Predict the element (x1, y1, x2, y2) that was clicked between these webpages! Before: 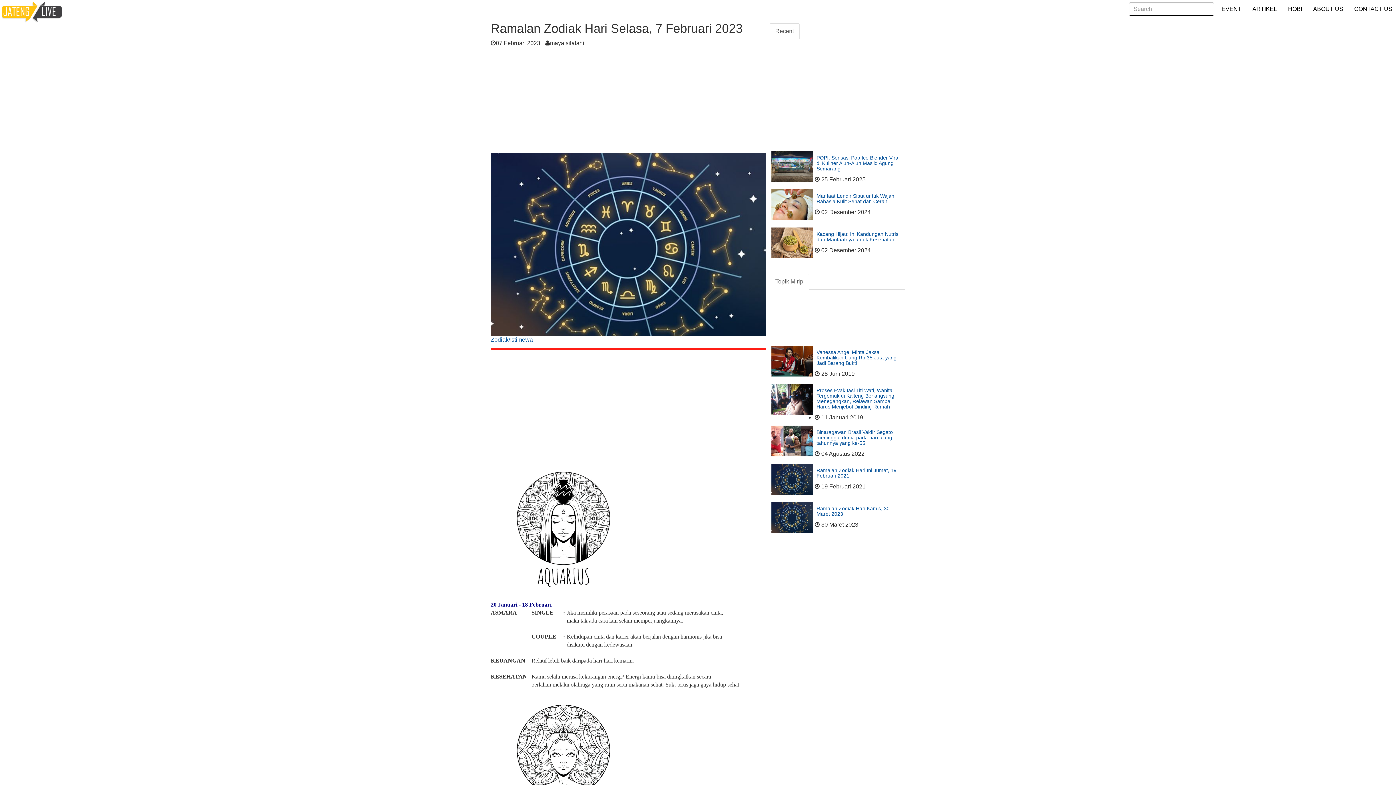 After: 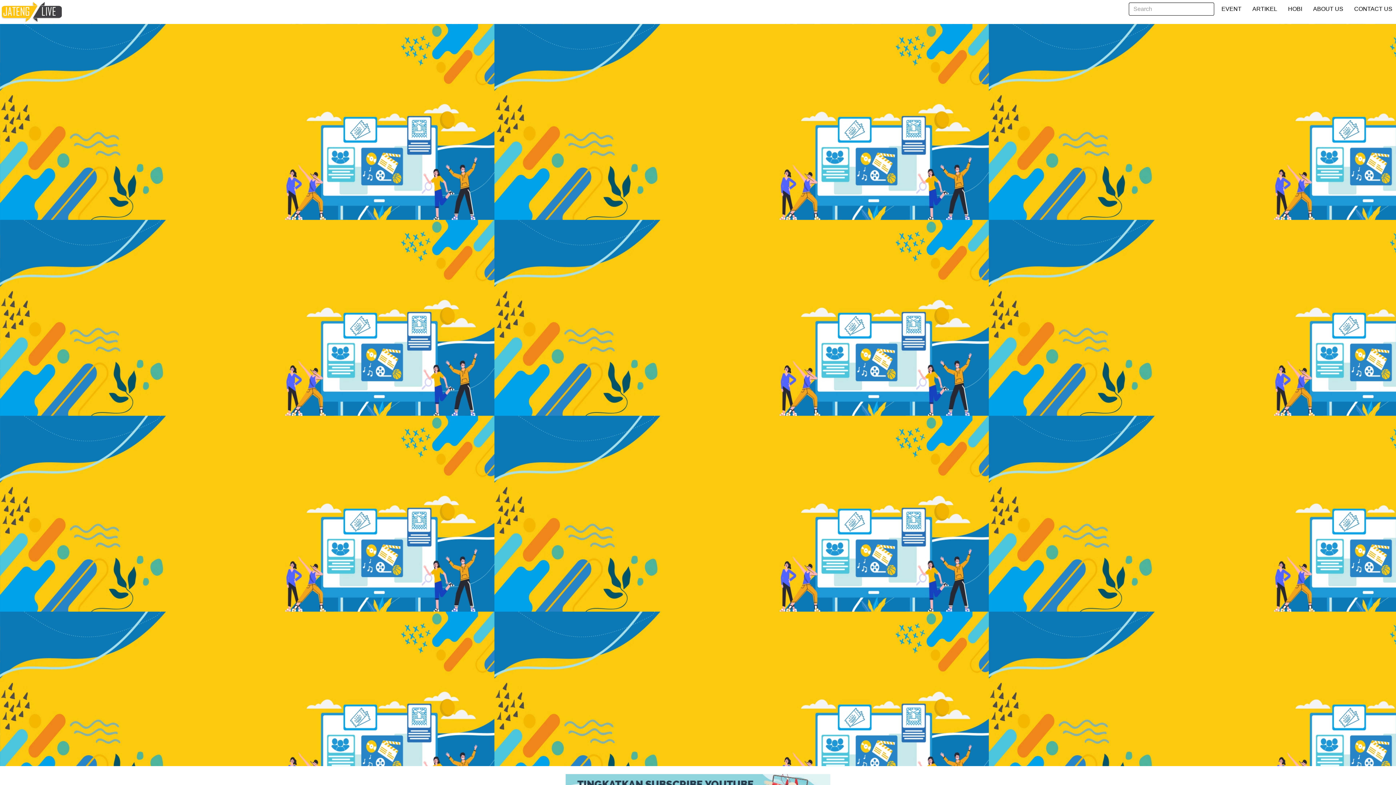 Action: bbox: (0, 0, 69, 24)